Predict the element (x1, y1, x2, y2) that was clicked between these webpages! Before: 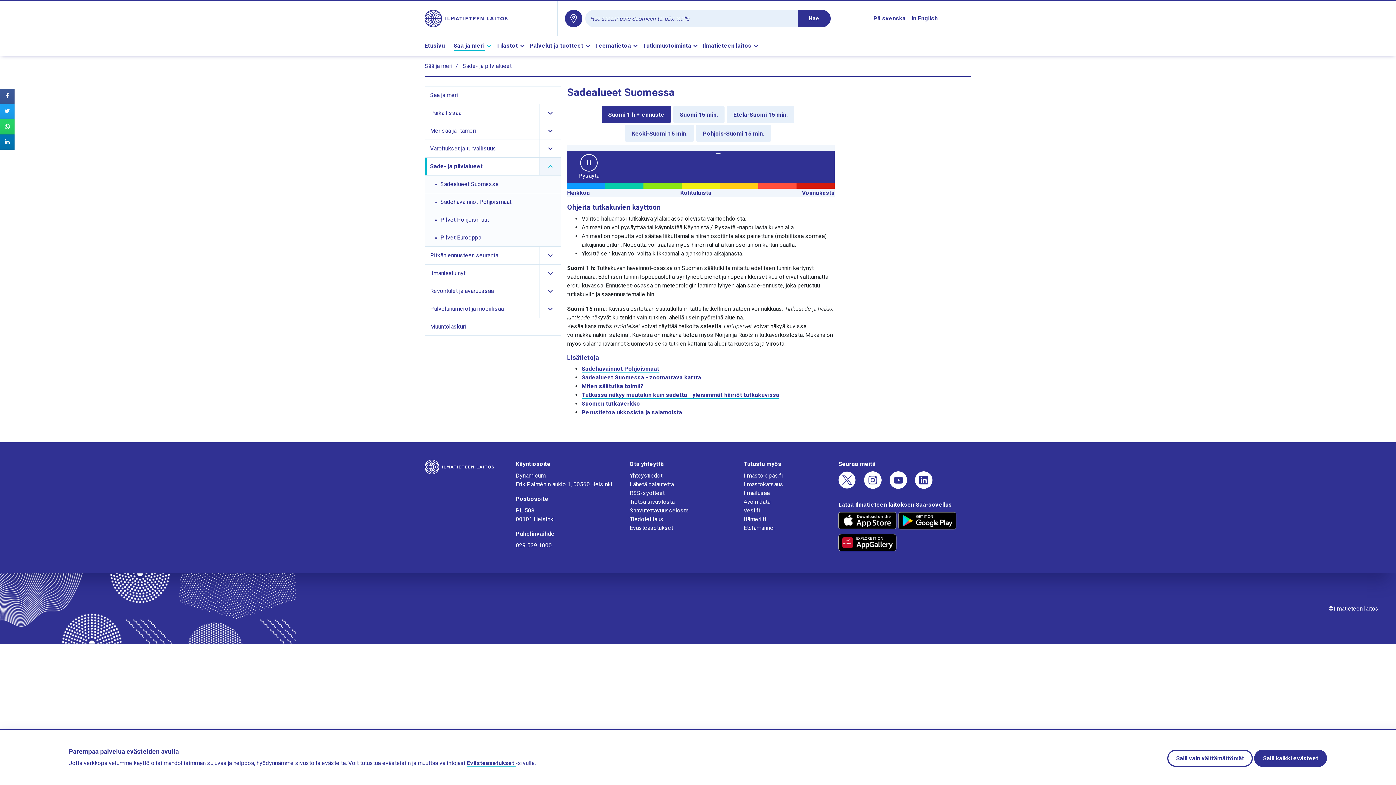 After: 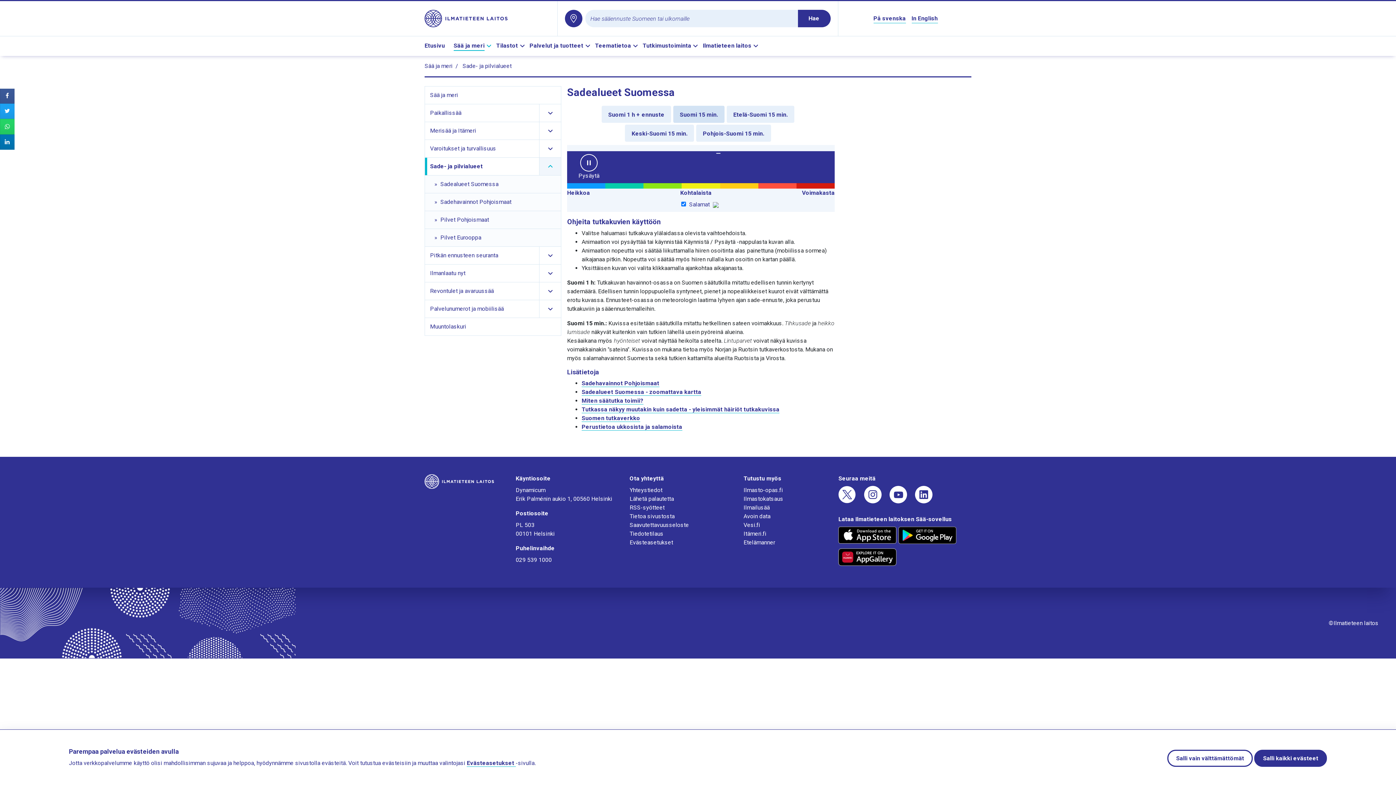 Action: bbox: (673, 105, 724, 122) label: Suomi 15 min.